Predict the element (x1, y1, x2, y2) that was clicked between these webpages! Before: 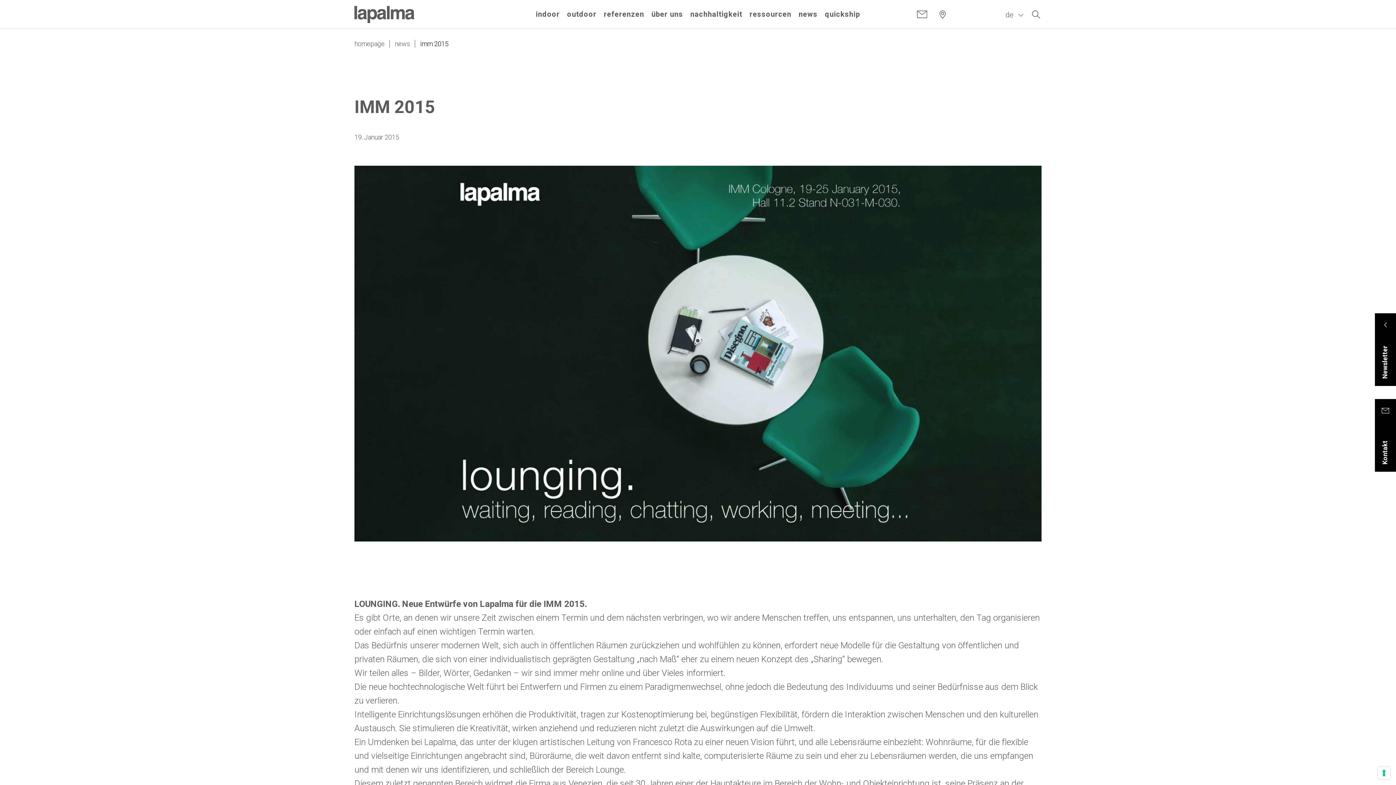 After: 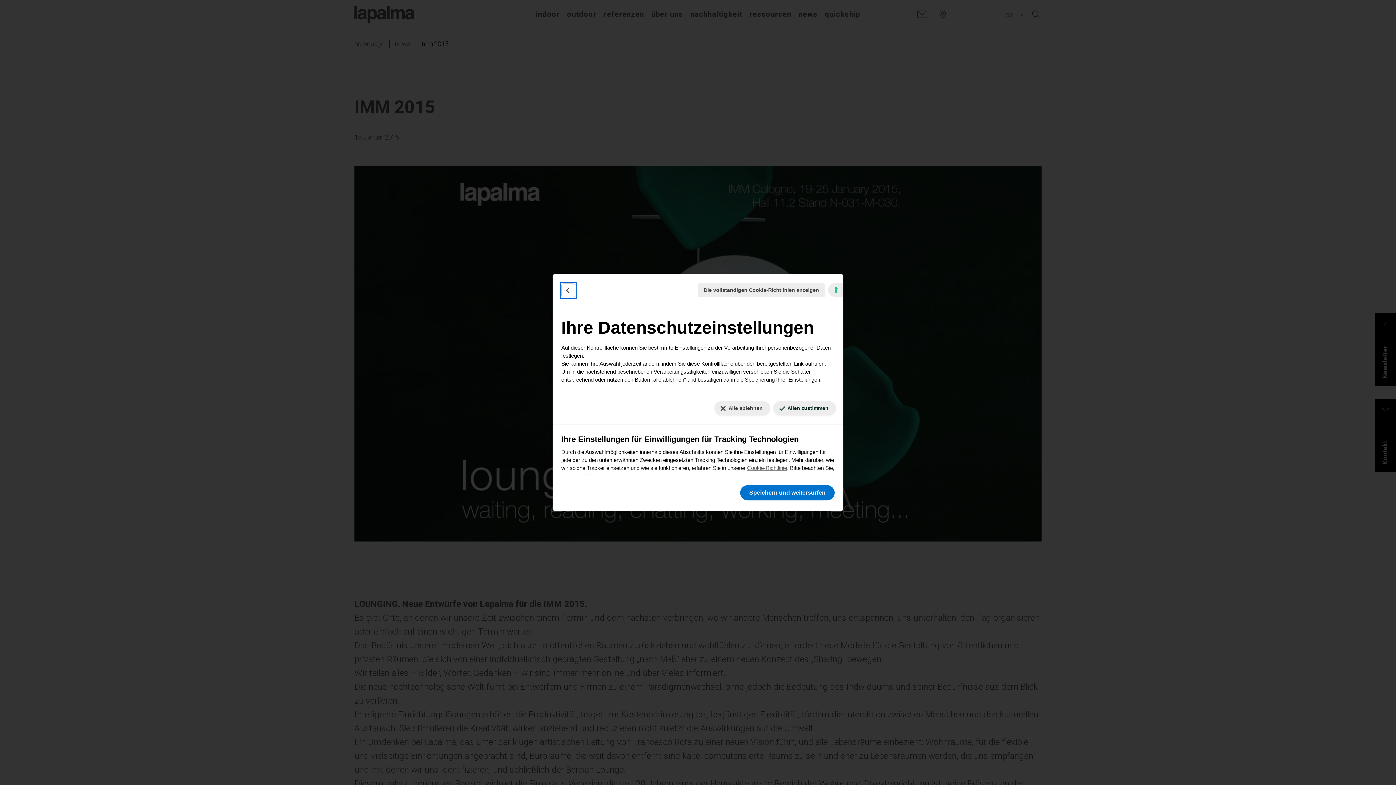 Action: label: Ihre Einstellungen für Einwilligungen für Tracking Technologien bbox: (1378, 767, 1390, 779)